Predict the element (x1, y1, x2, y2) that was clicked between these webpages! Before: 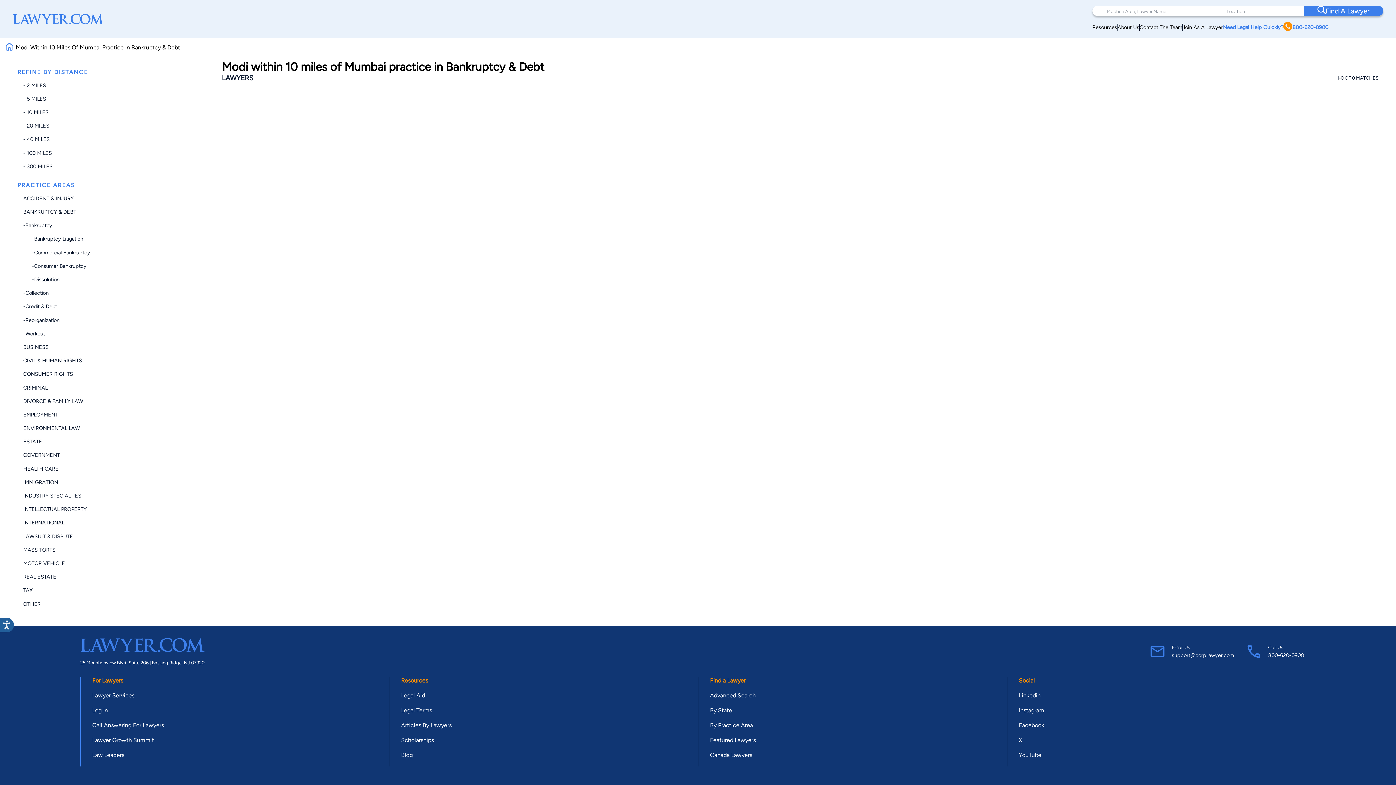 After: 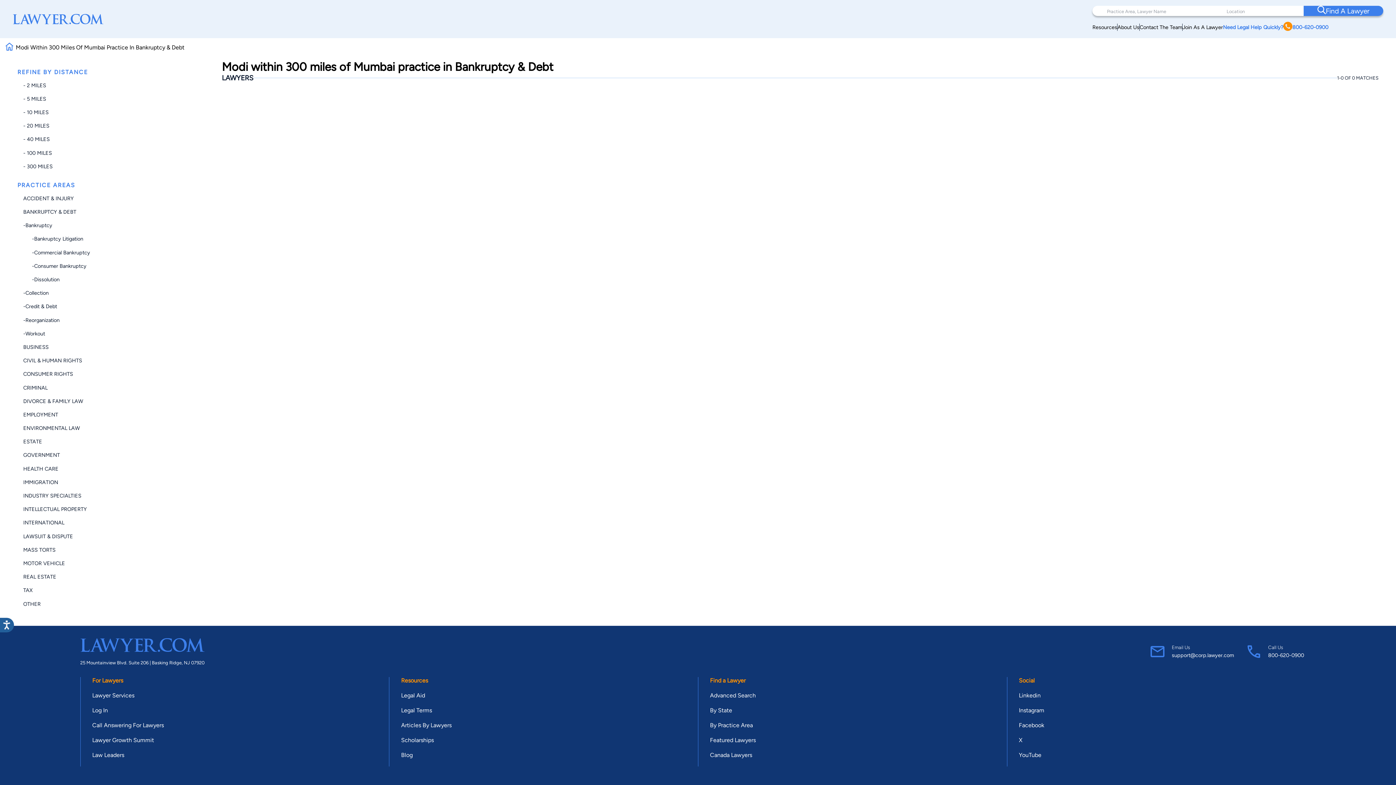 Action: label: - 300 MILES bbox: (23, 163, 52, 169)